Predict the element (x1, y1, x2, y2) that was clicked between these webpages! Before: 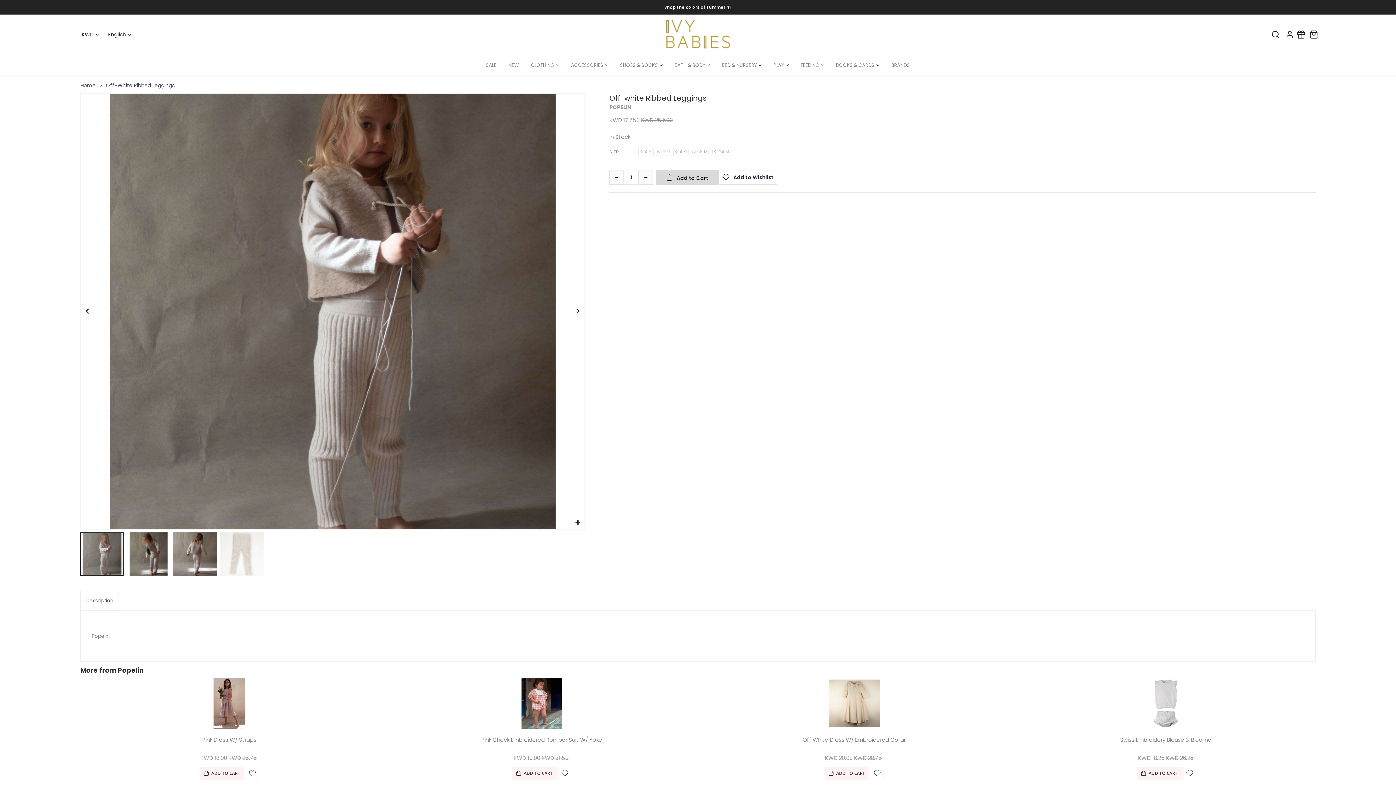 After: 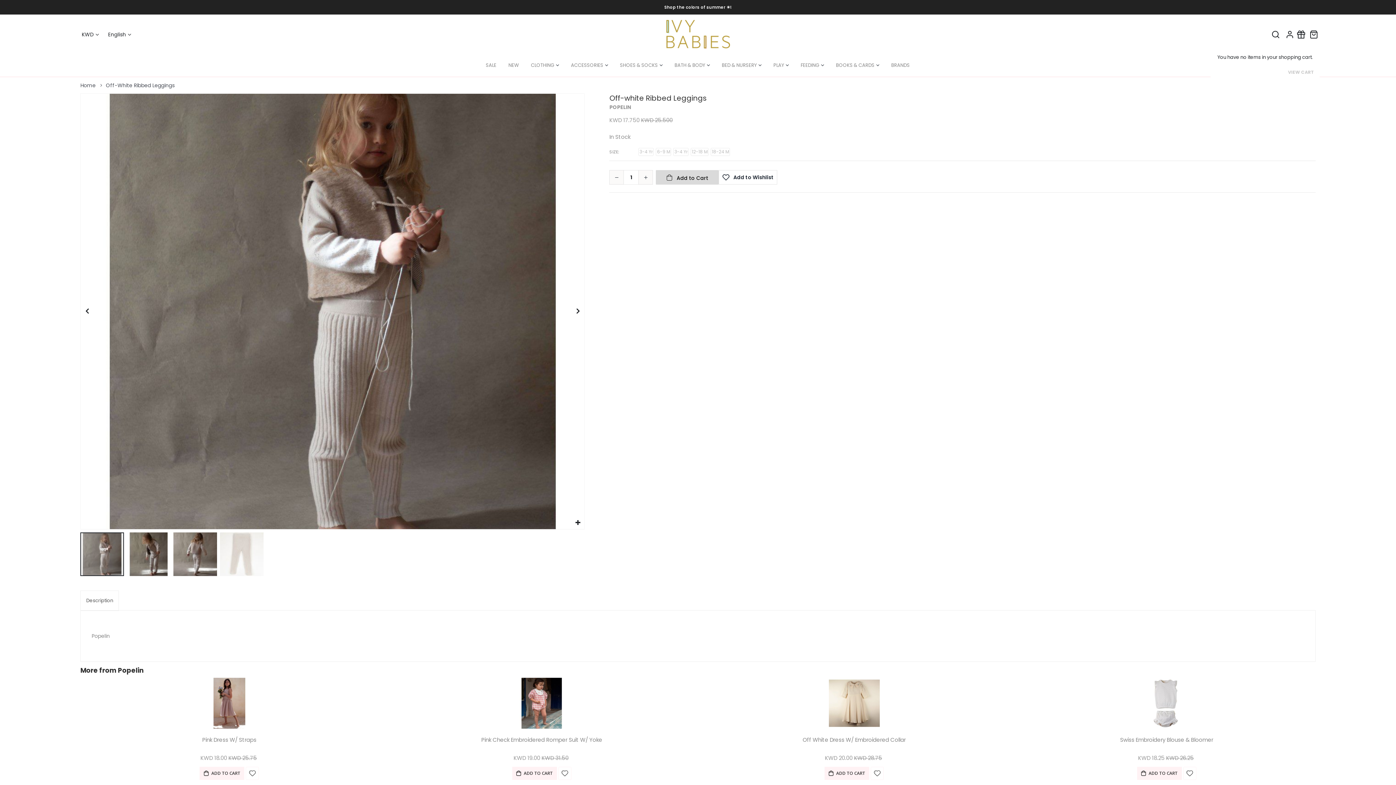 Action: label: Cart bbox: (1308, 30, 1320, 38)